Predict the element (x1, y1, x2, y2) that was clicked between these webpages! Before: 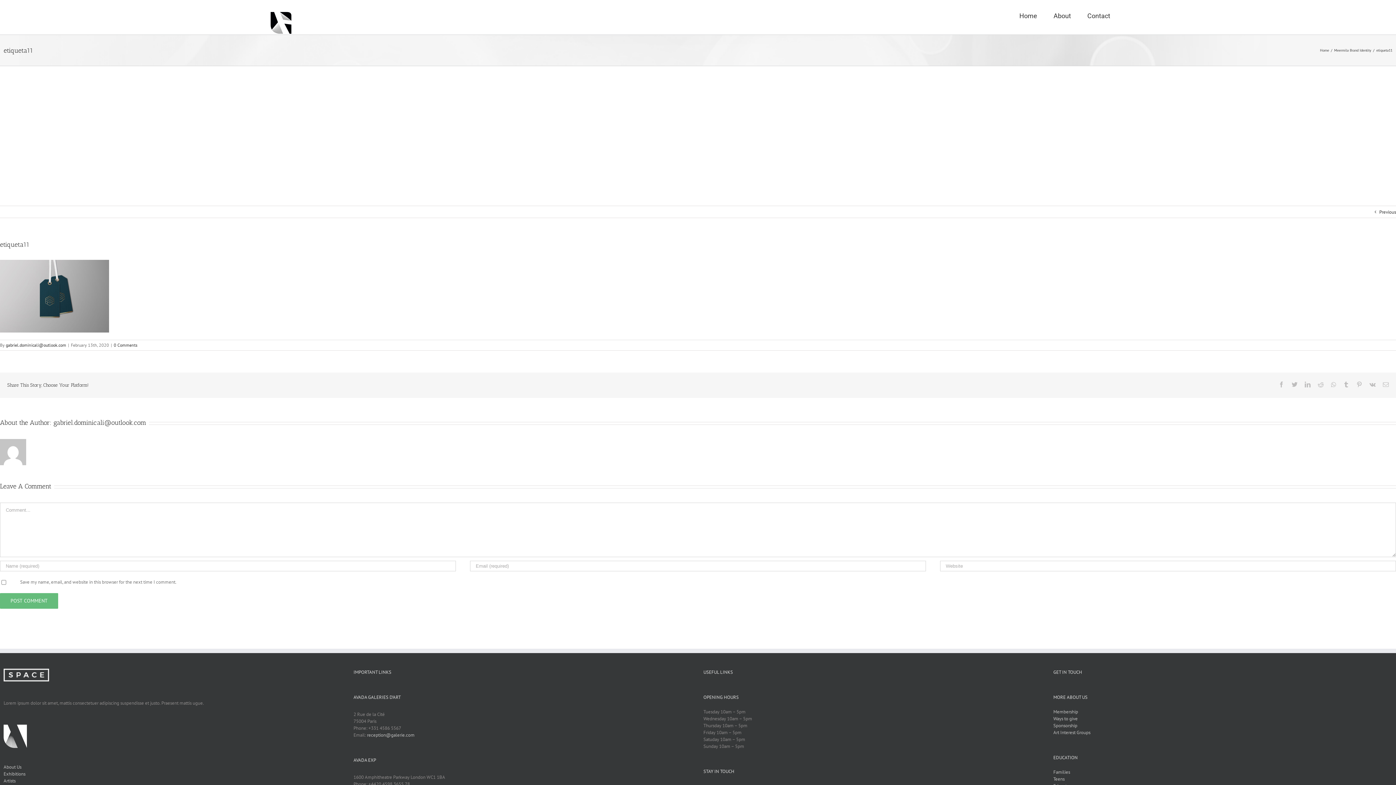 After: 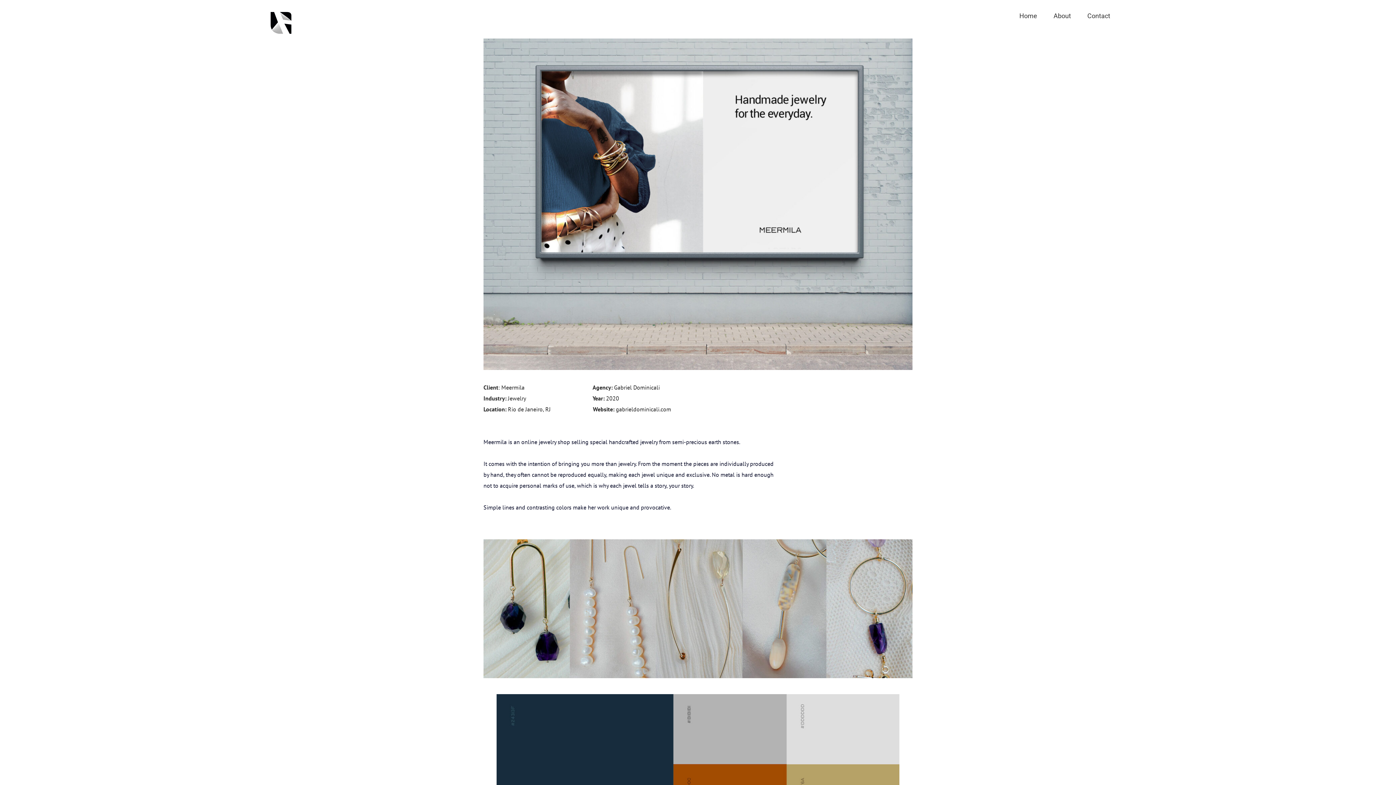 Action: label: Previous bbox: (1379, 206, 1396, 218)